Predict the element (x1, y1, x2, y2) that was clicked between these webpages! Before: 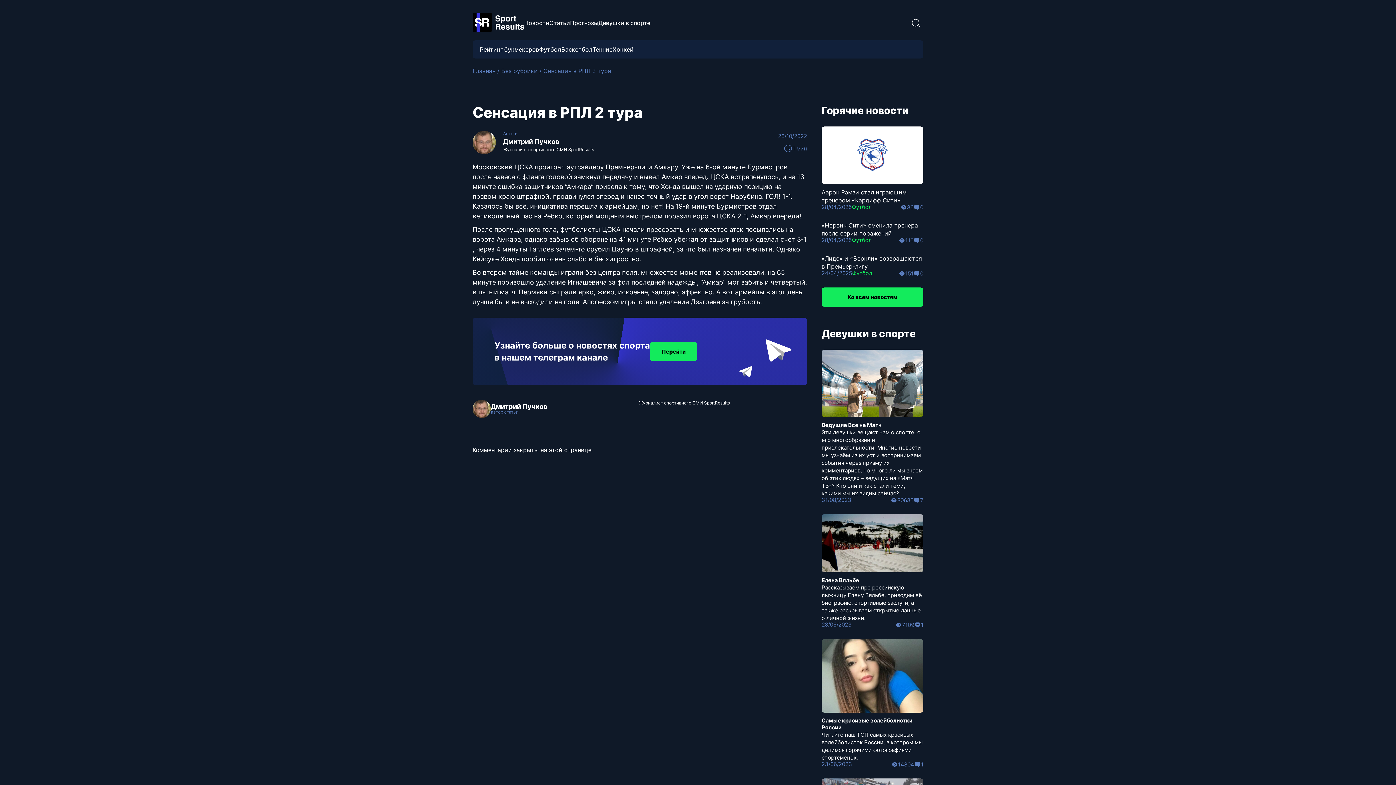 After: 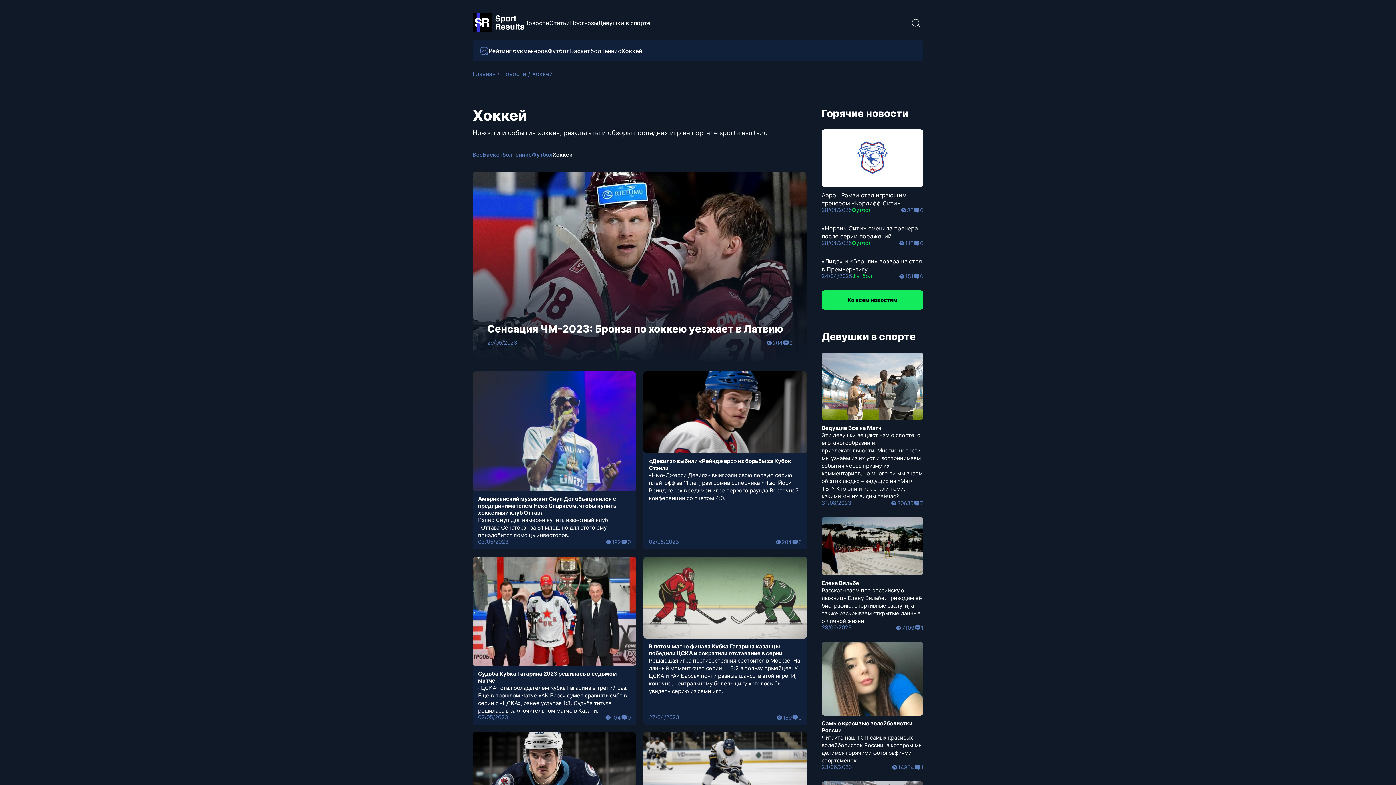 Action: bbox: (612, 46, 633, 52) label: Хоккей